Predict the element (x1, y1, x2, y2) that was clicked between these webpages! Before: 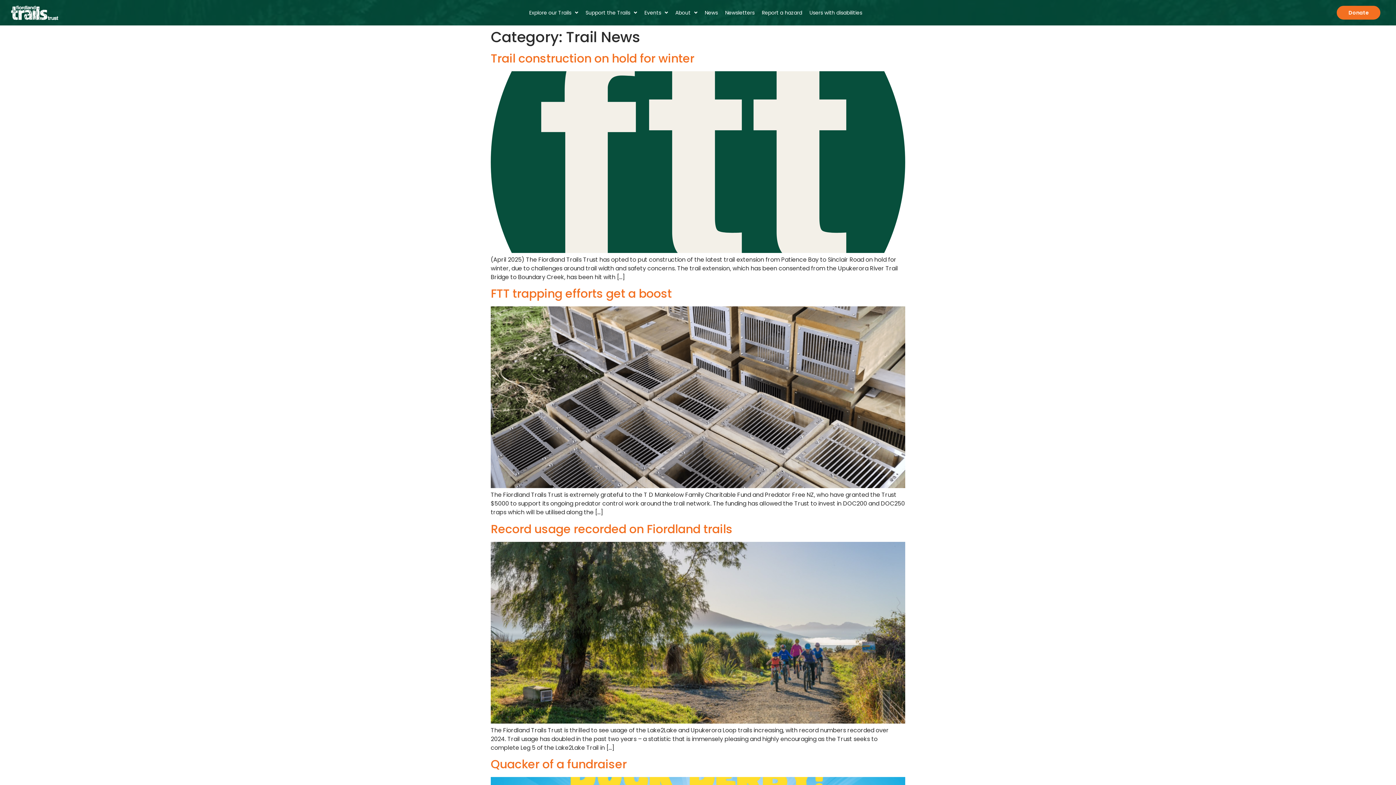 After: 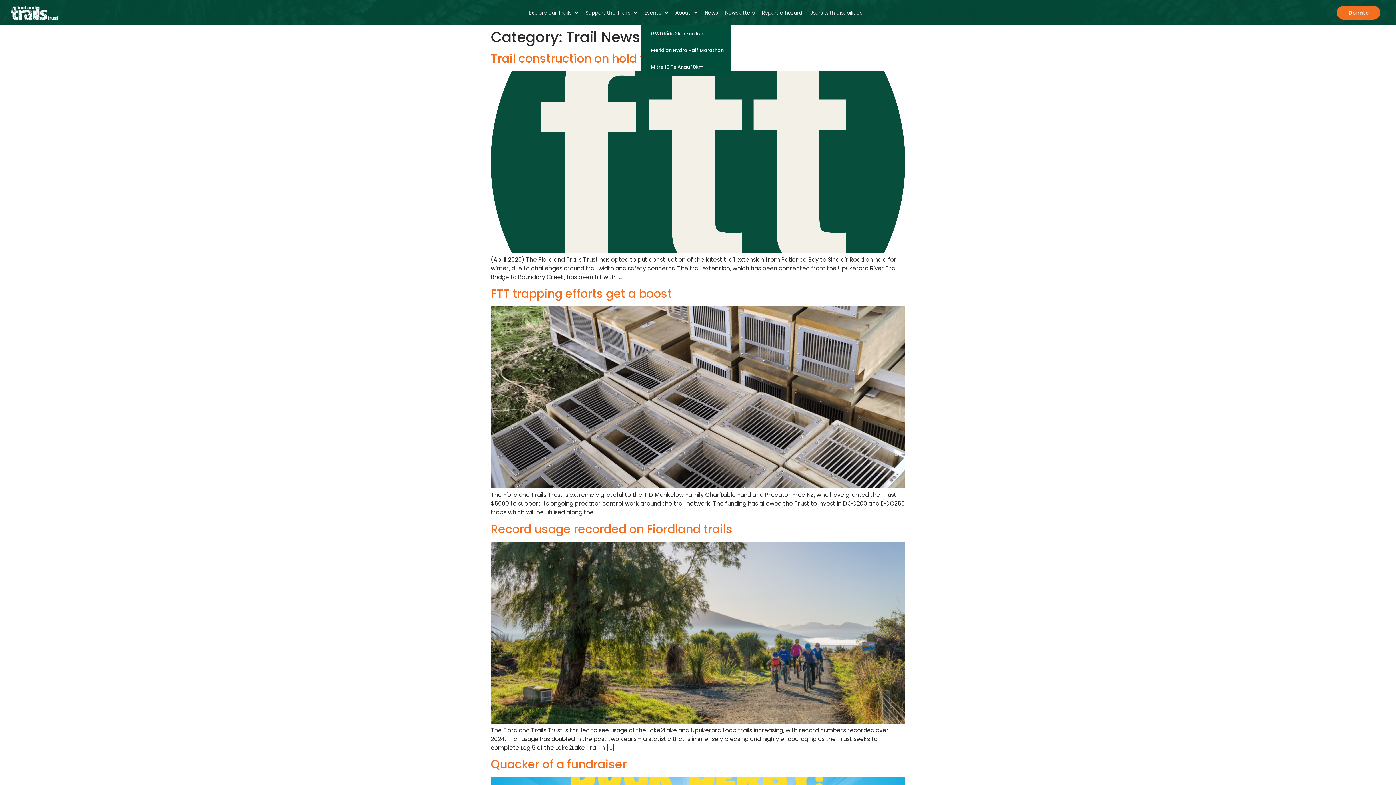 Action: label: Events bbox: (640, 4, 671, 21)